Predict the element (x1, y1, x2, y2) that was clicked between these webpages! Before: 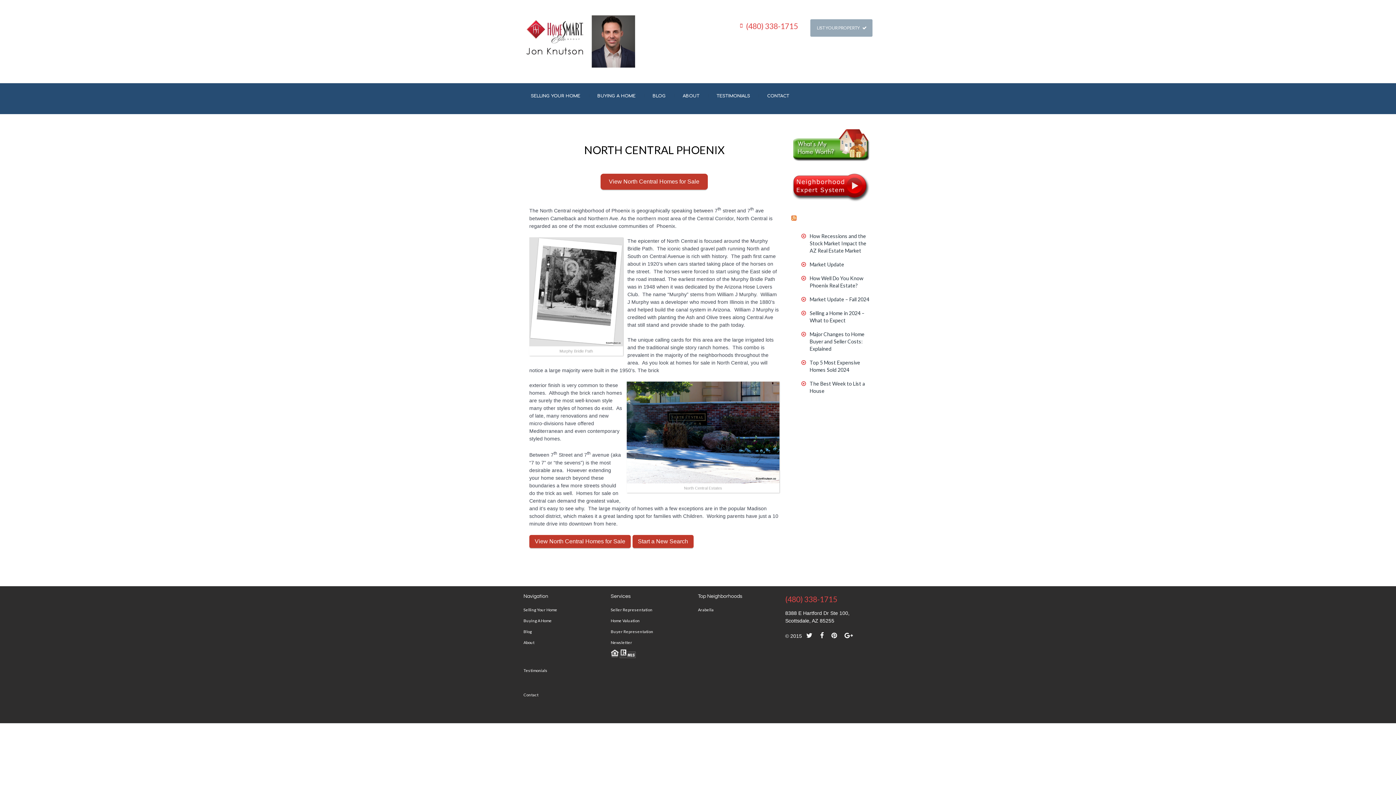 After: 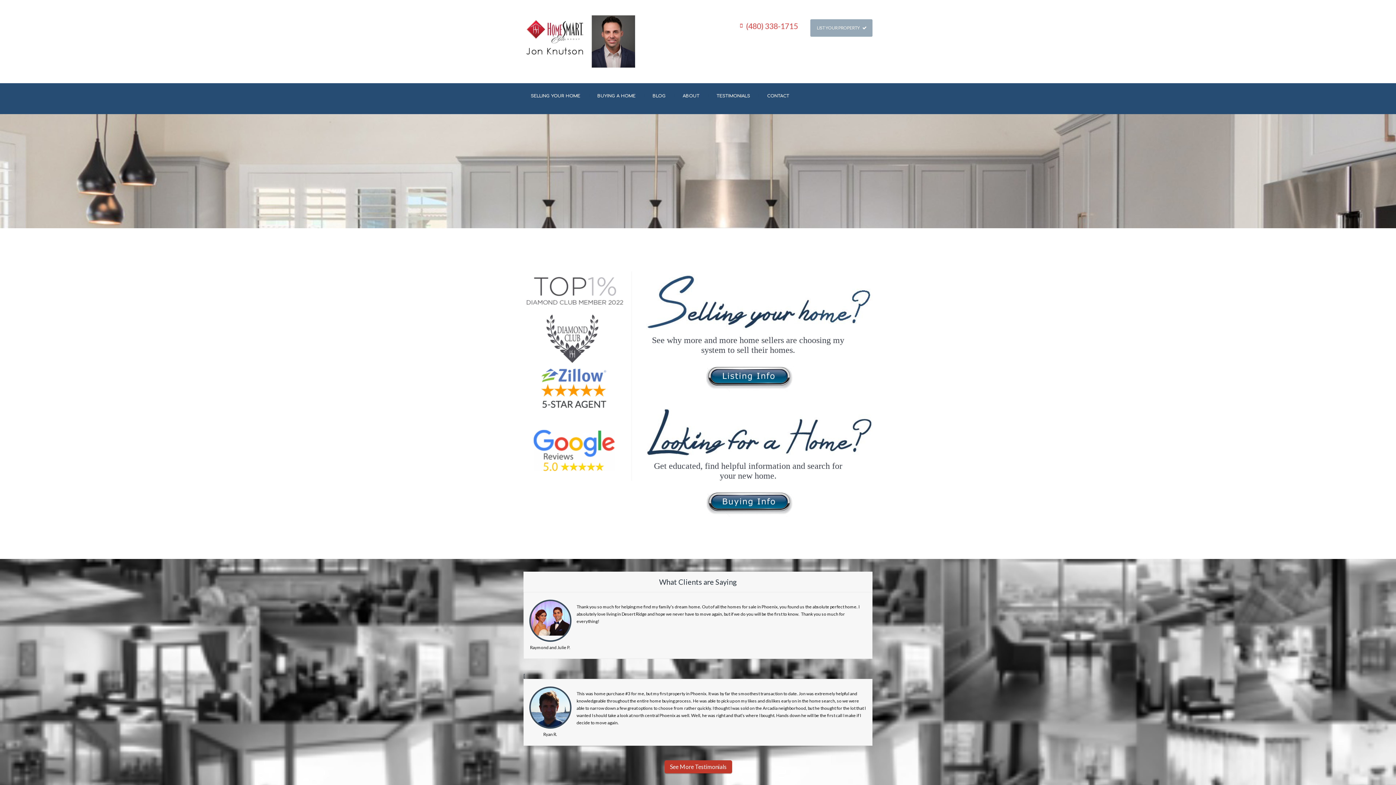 Action: bbox: (523, 704, 524, 721)